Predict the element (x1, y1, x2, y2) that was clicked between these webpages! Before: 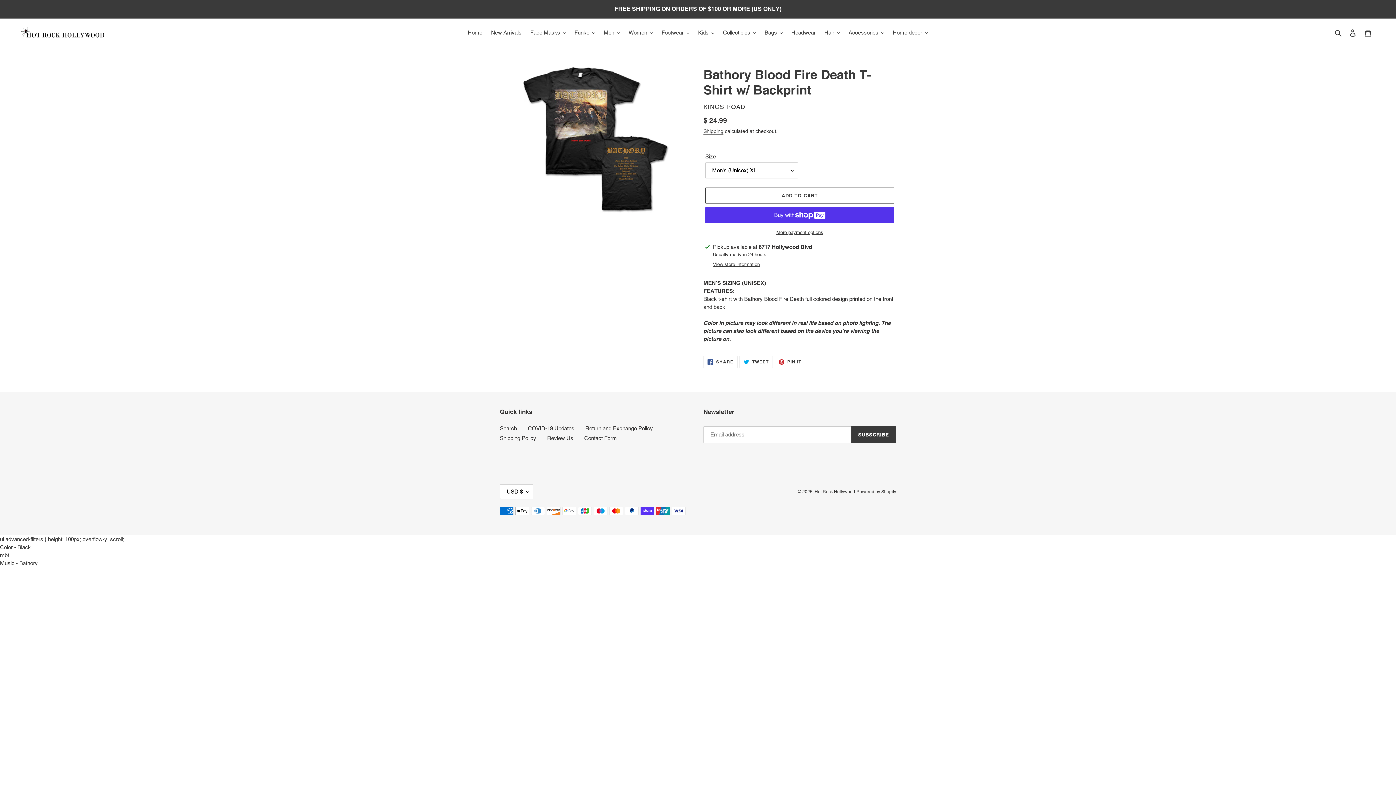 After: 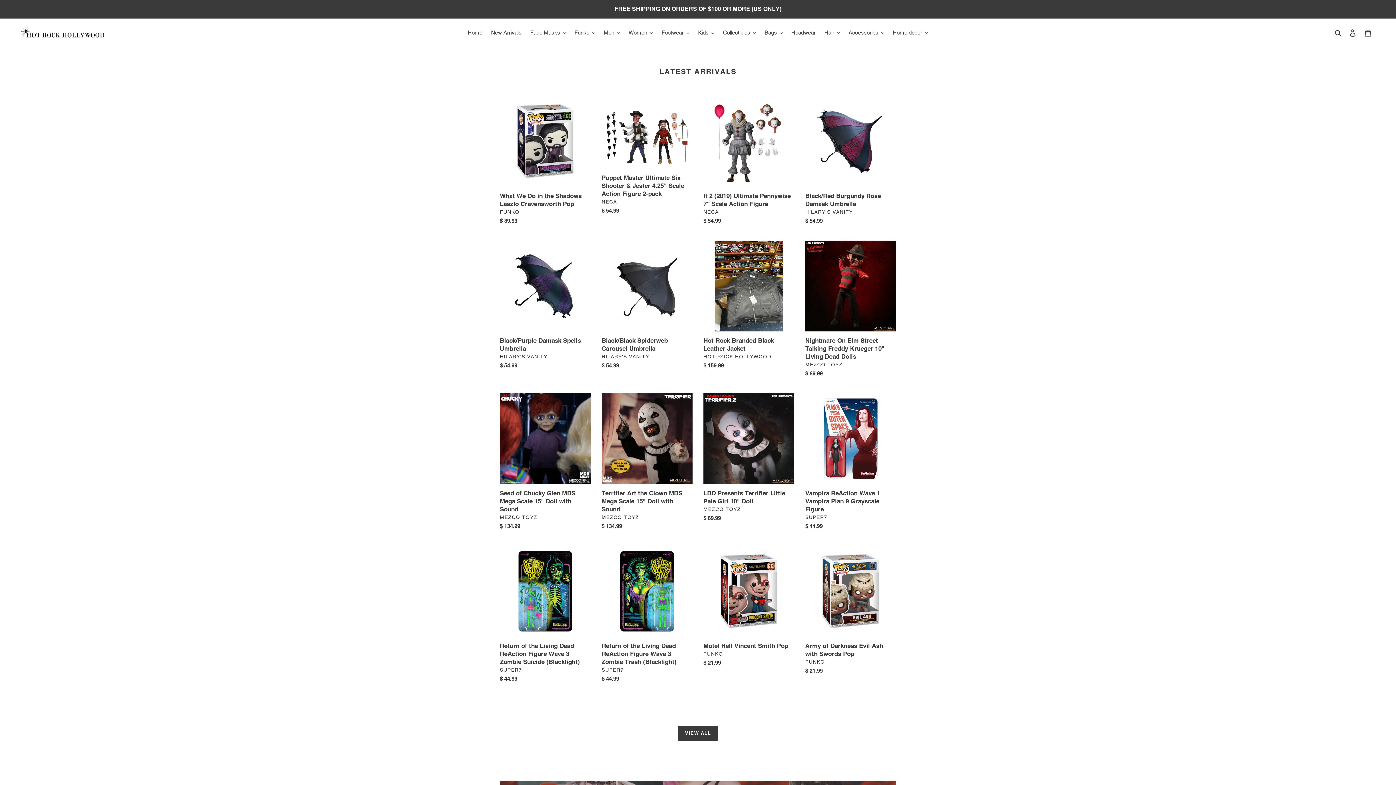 Action: bbox: (20, 26, 110, 39)